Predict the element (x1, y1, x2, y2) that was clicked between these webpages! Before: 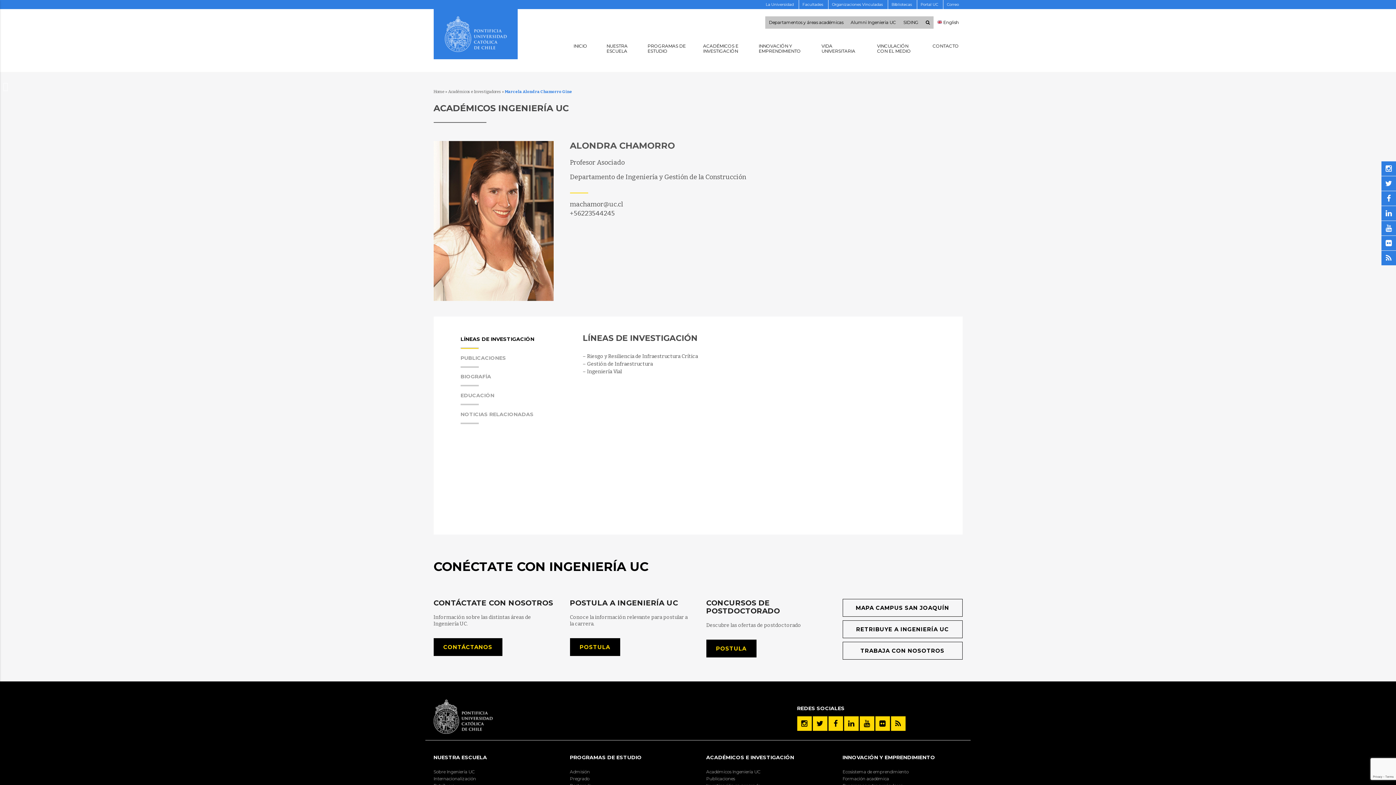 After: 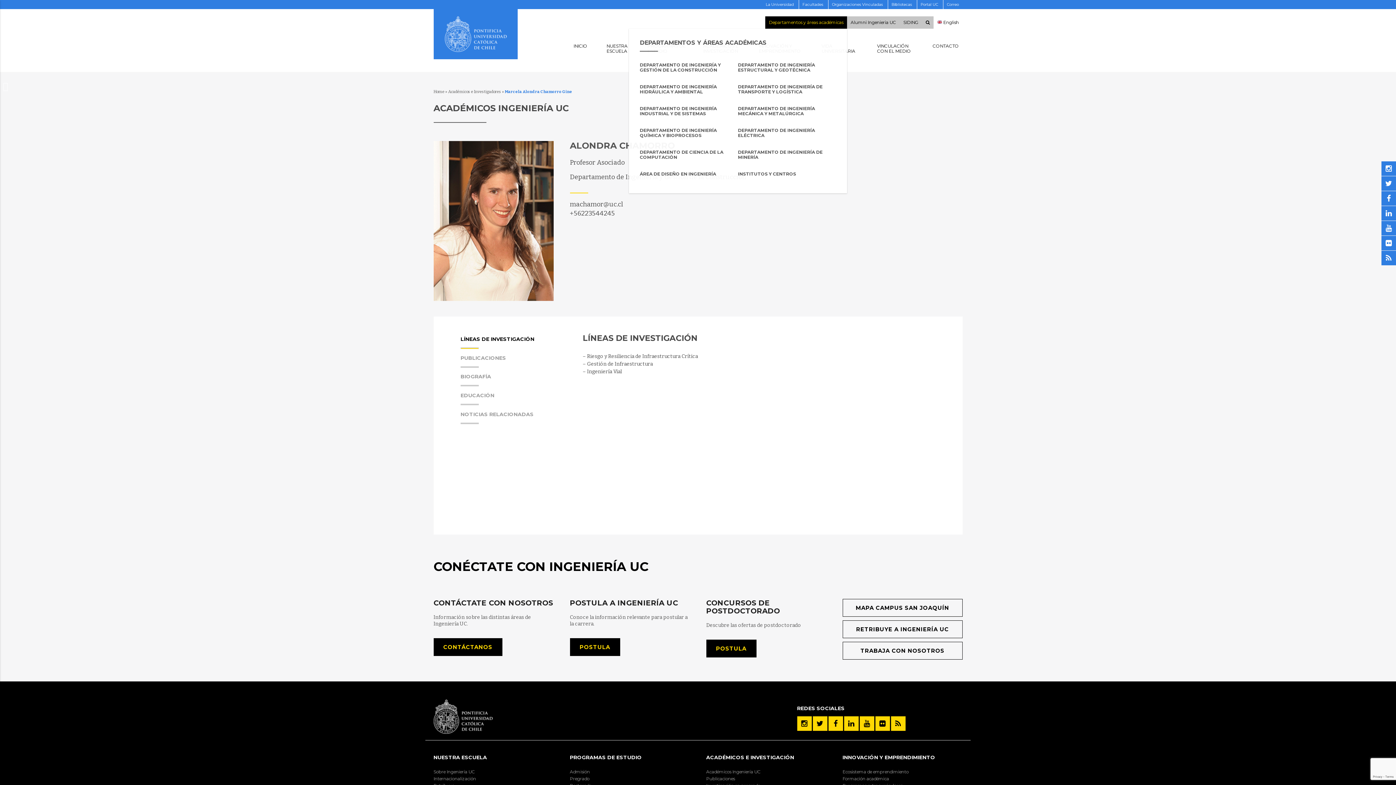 Action: bbox: (769, 20, 843, 25) label: Departamentos y áreas académicas